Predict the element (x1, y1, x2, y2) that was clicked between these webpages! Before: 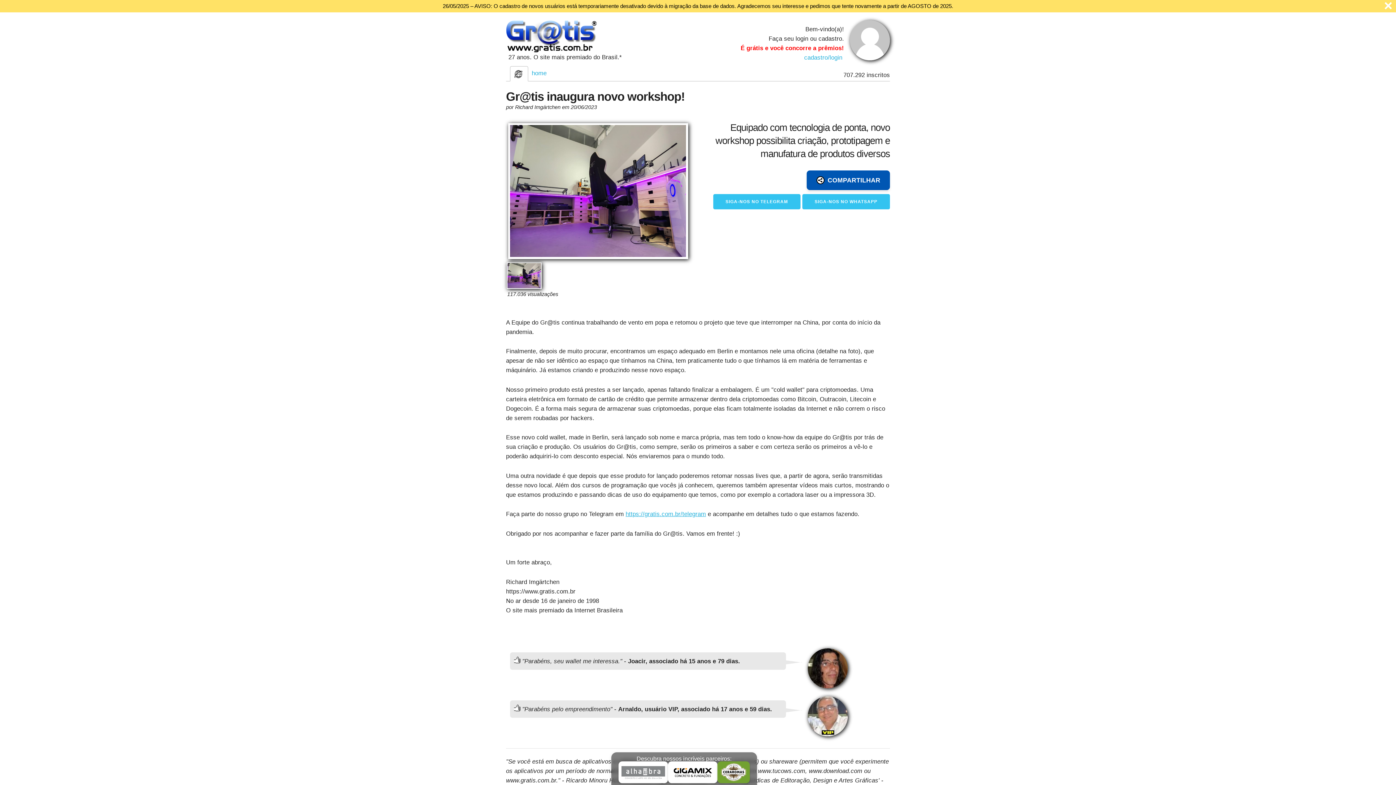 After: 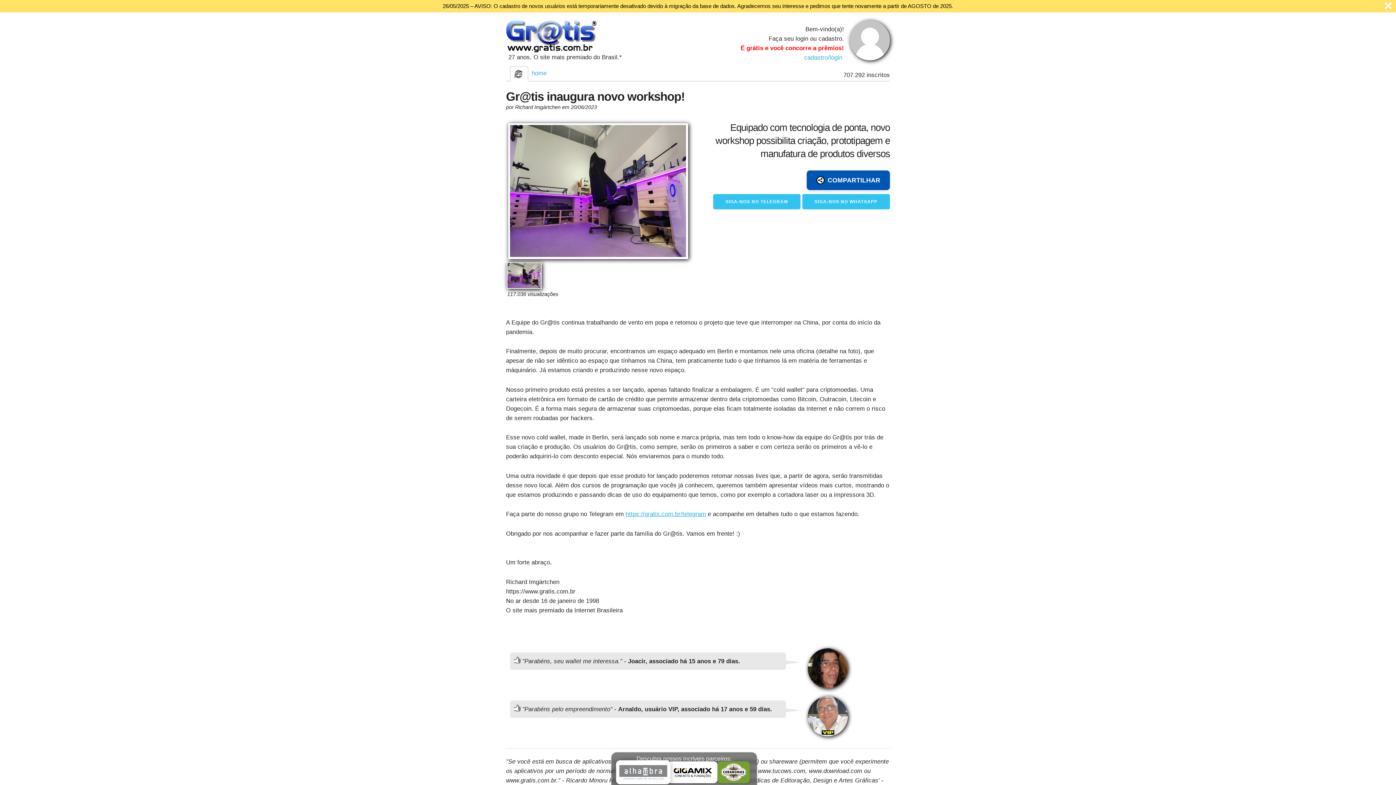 Action: bbox: (618, 761, 668, 783)